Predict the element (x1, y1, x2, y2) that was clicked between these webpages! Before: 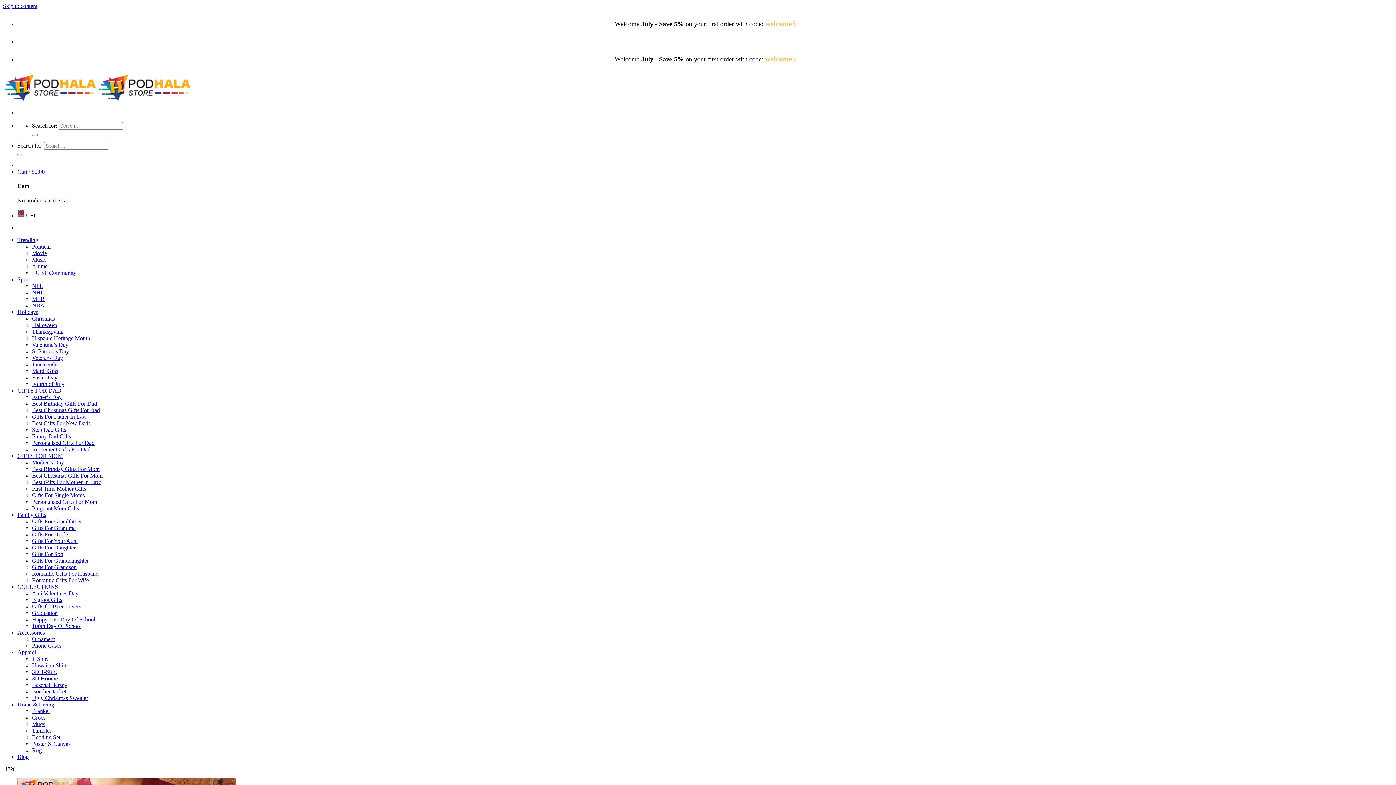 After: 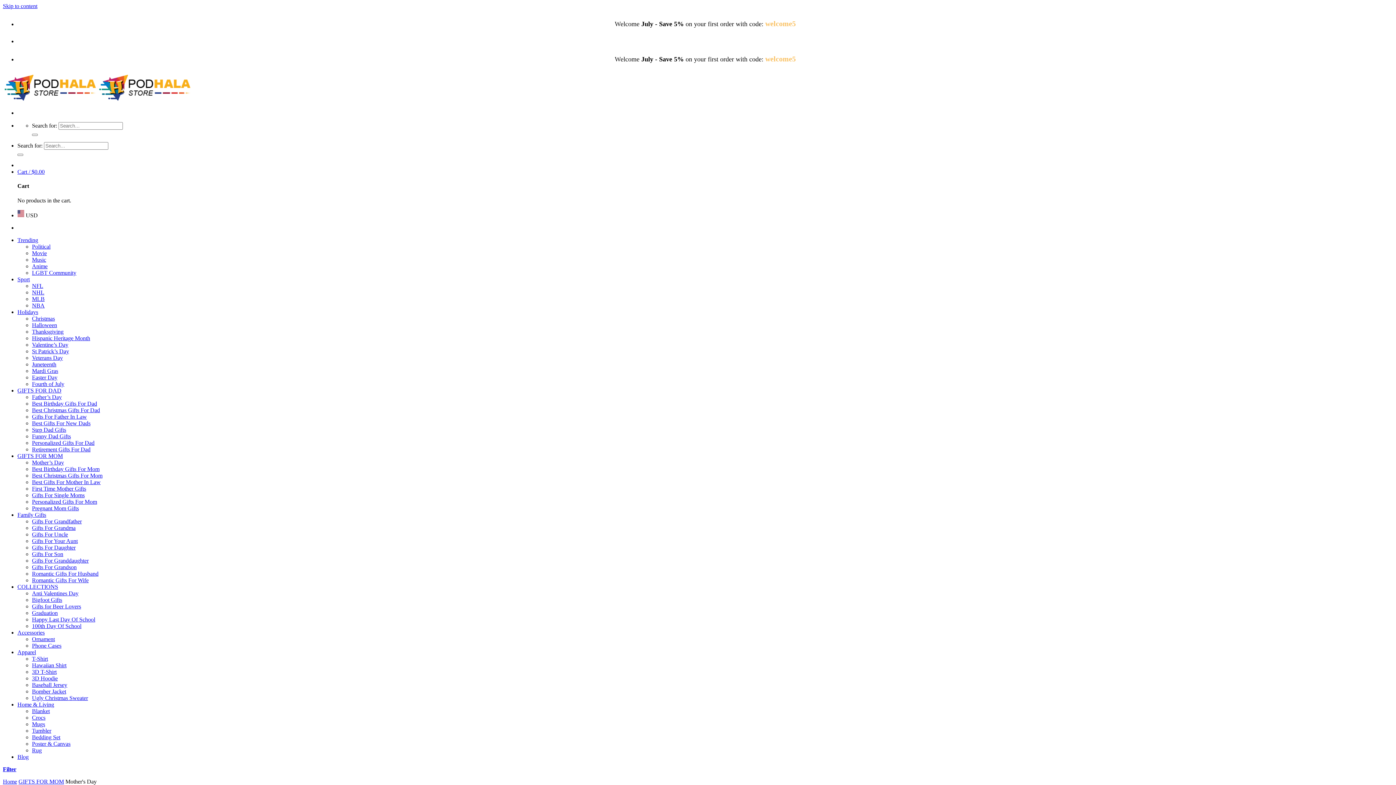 Action: bbox: (32, 459, 64, 465) label: Mother’s Day